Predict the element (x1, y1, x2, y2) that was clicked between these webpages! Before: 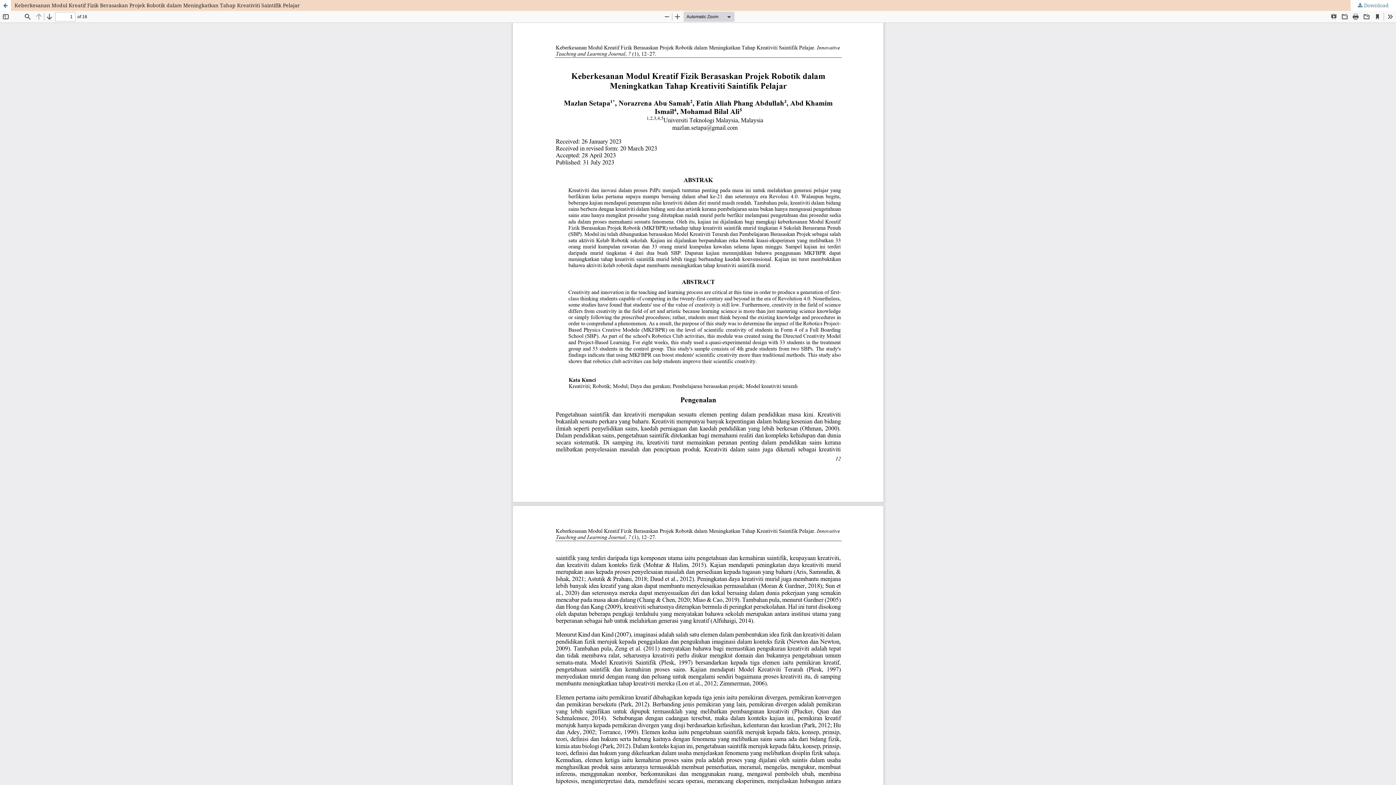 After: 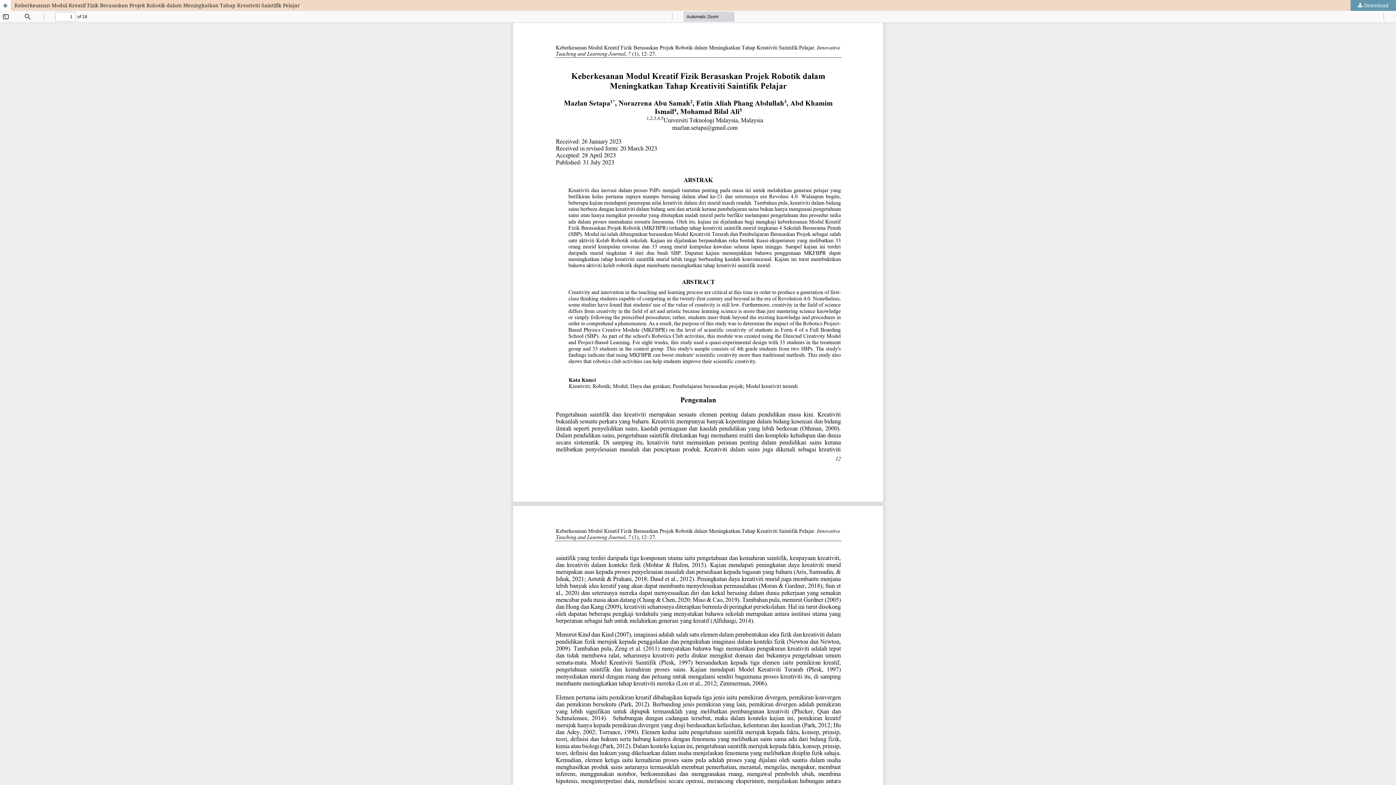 Action: bbox: (1350, 0, 1396, 10) label:  Download